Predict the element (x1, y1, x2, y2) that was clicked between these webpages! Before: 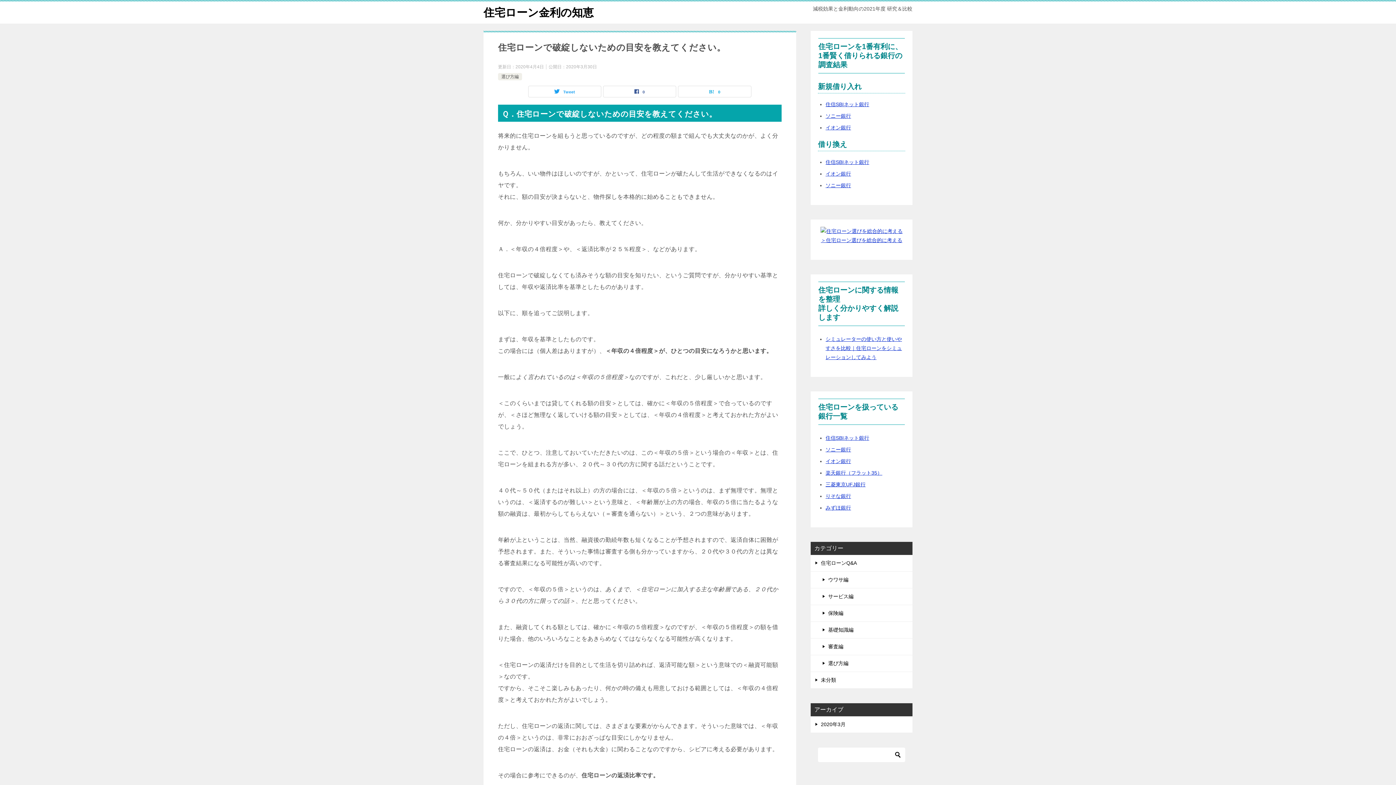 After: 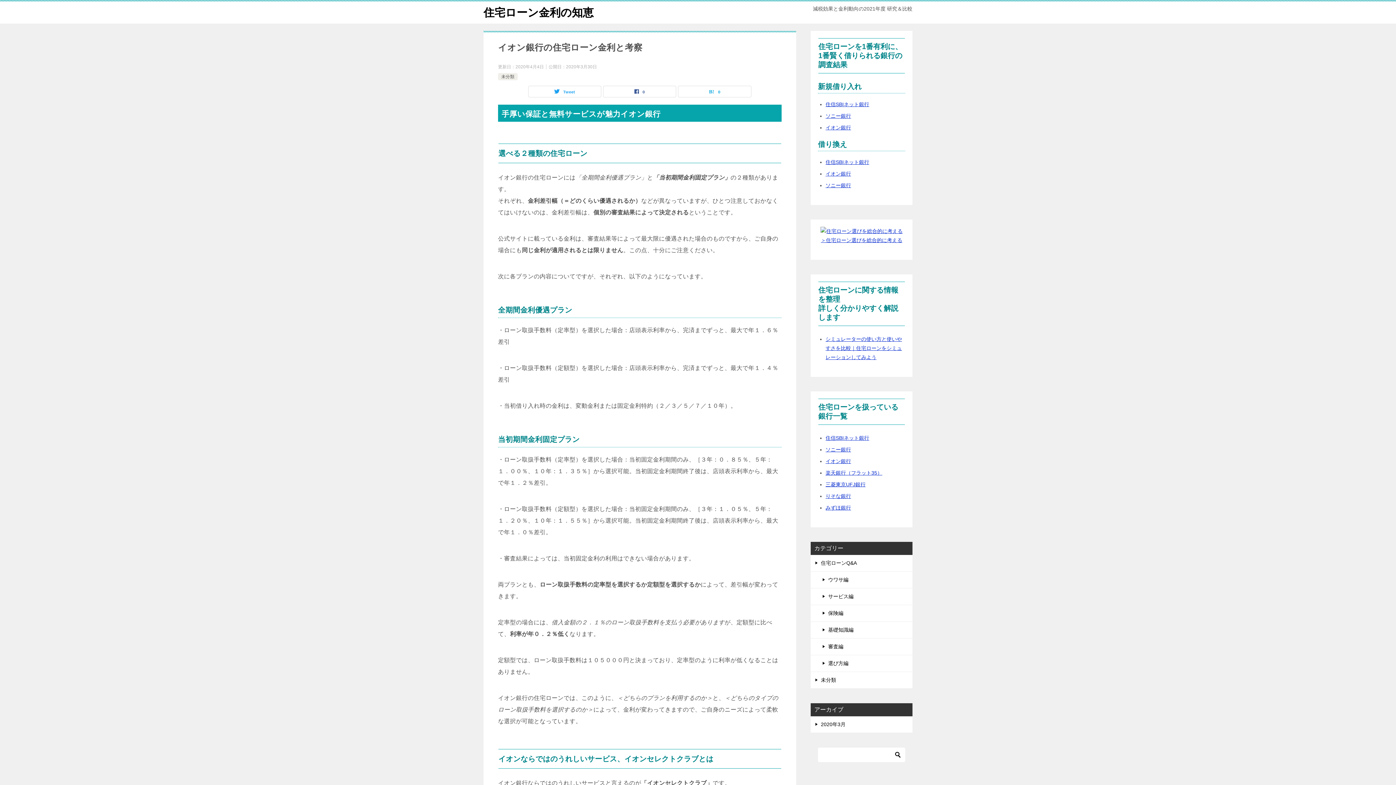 Action: label: イオン銀行 bbox: (825, 170, 851, 176)